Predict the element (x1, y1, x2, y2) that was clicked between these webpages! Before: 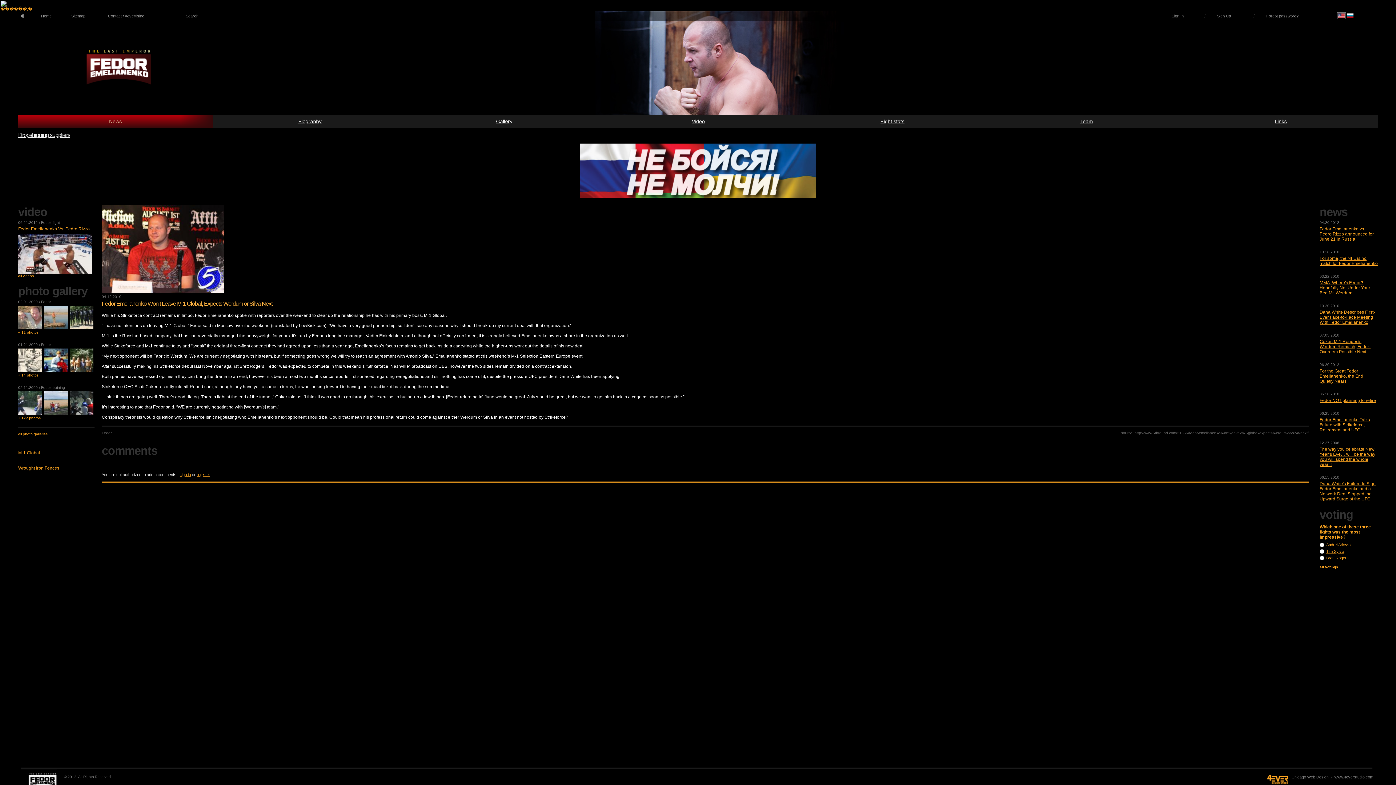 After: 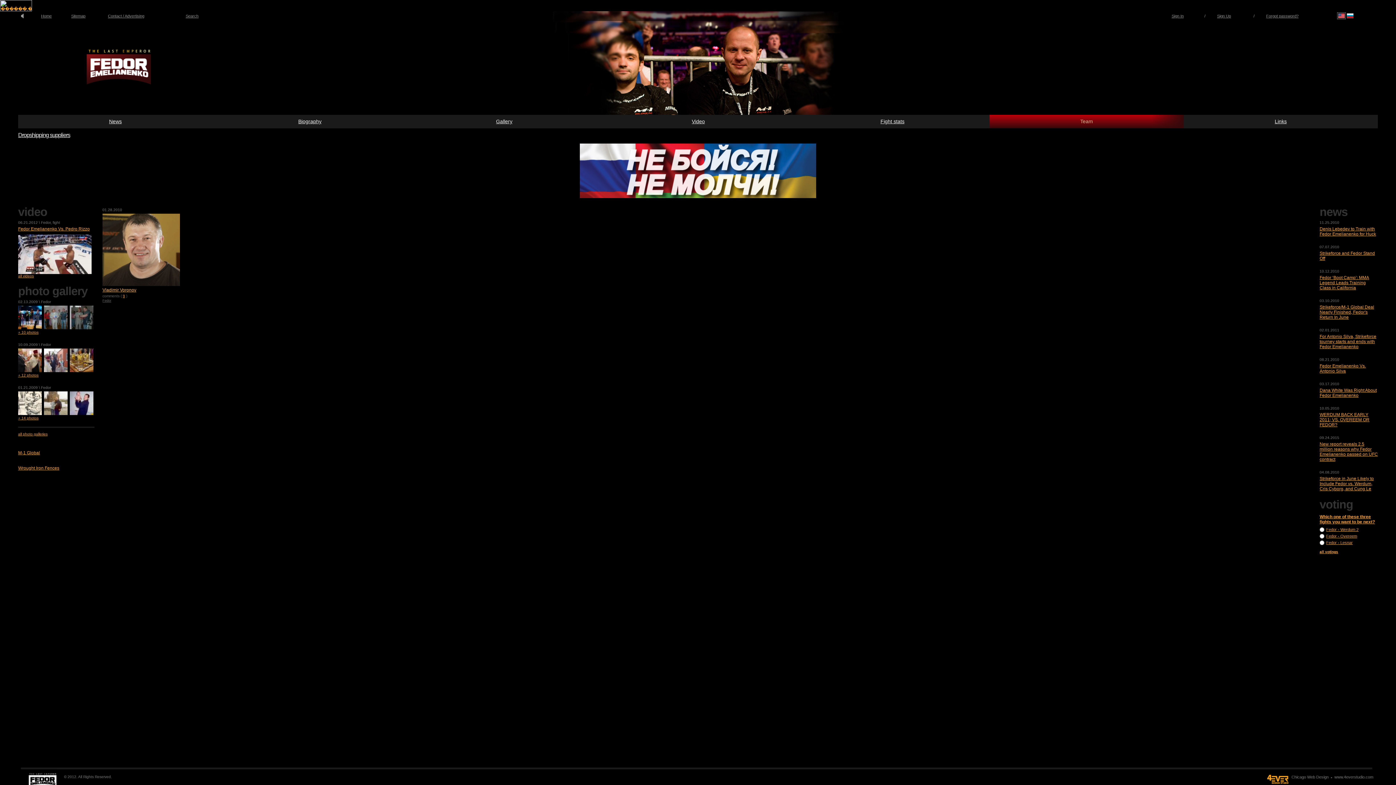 Action: label: Team bbox: (989, 114, 1184, 128)